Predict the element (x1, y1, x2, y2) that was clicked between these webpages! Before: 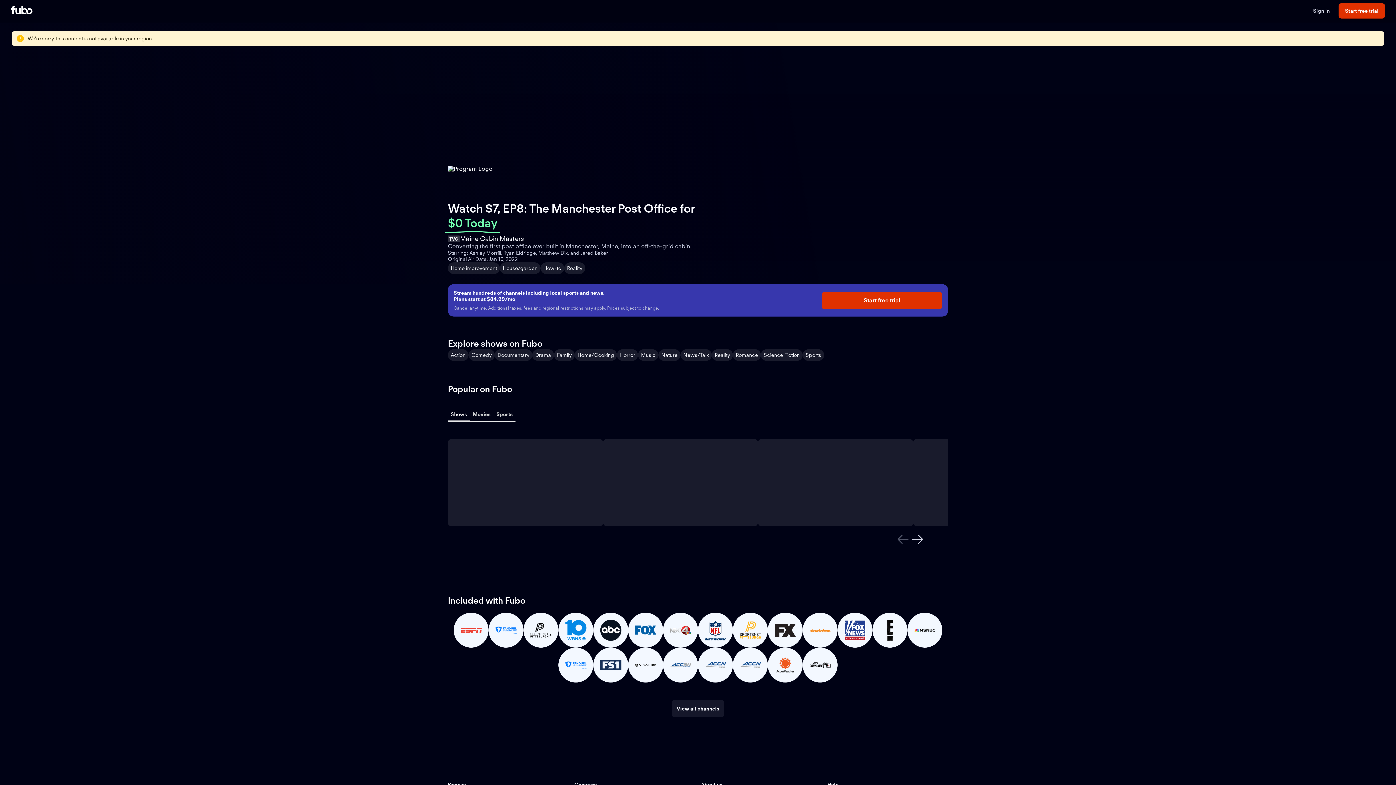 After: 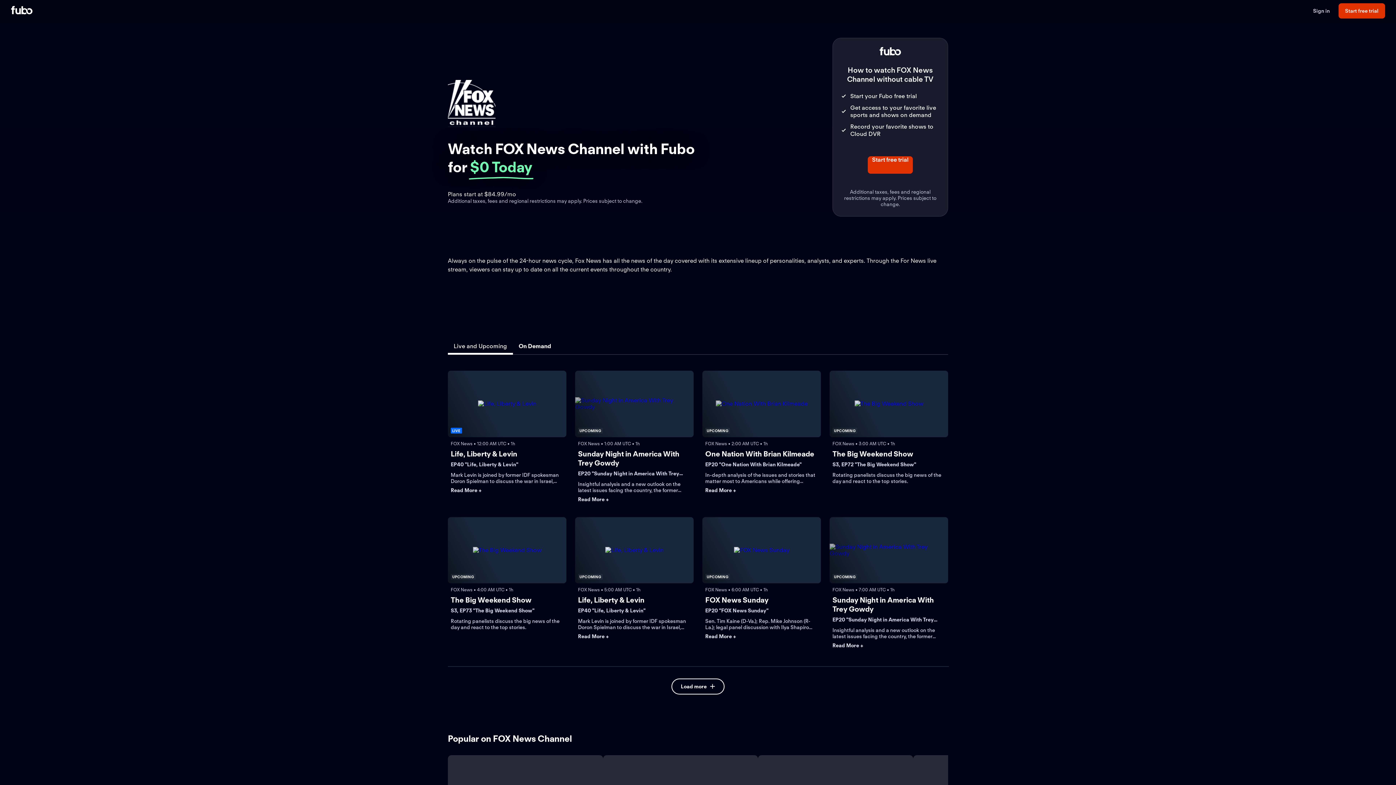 Action: bbox: (837, 613, 872, 648)